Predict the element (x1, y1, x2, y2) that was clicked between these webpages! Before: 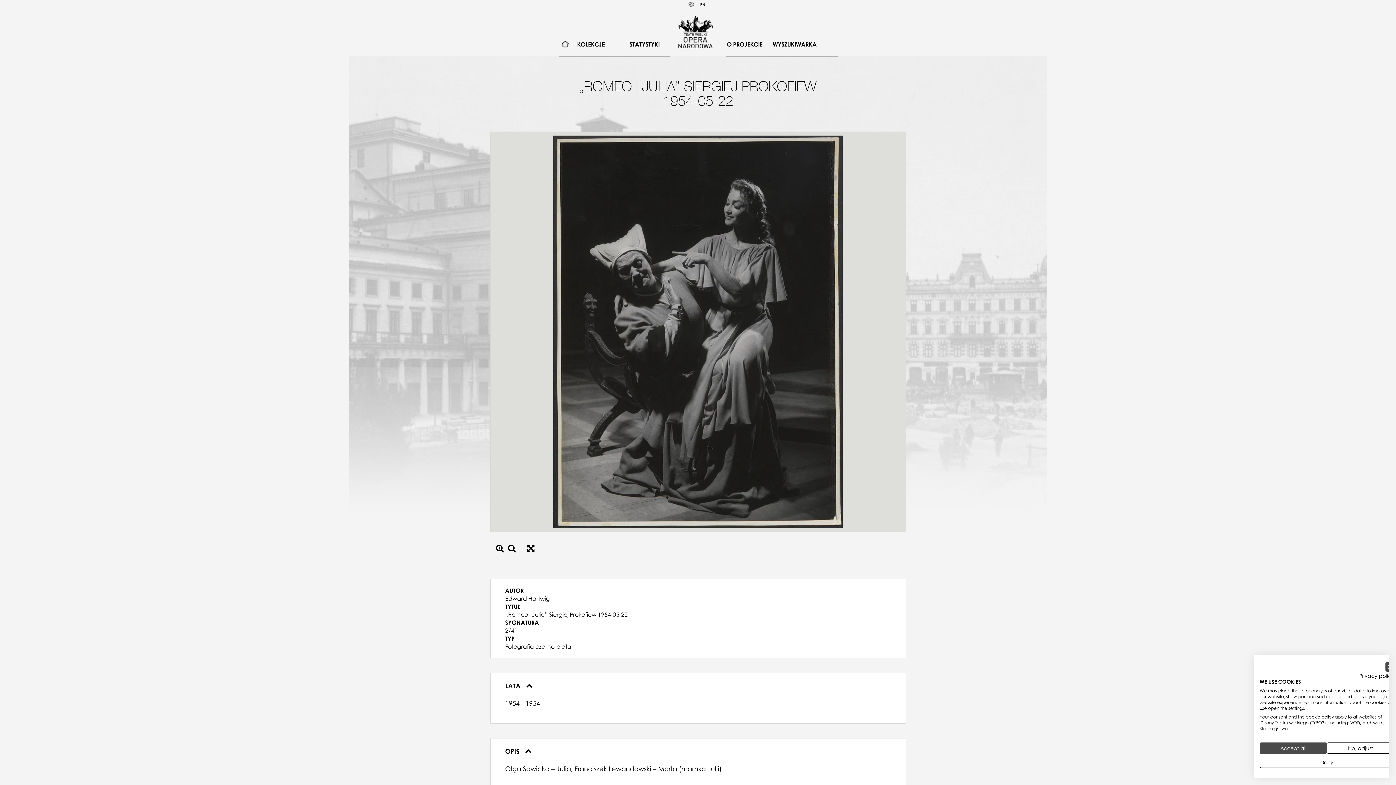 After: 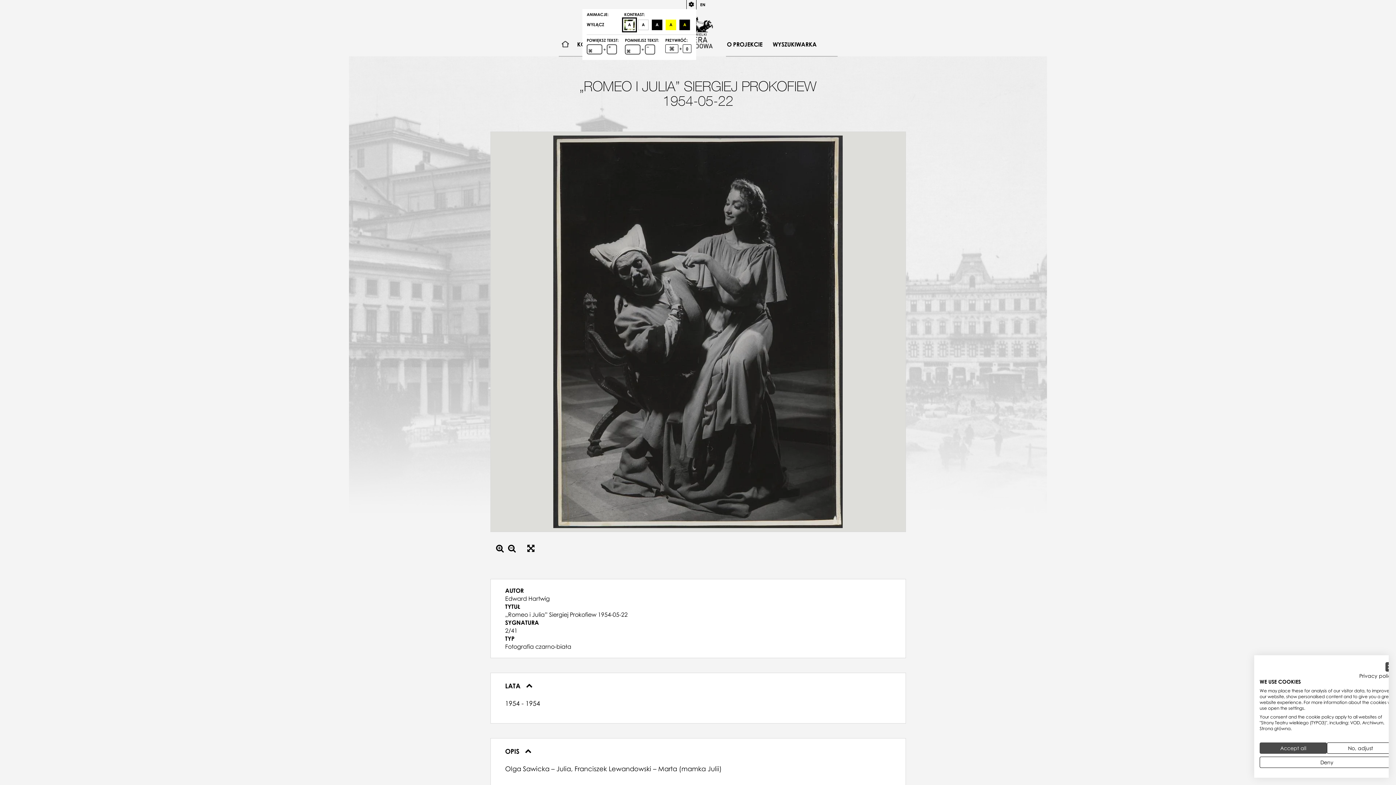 Action: label: KONTRAST bbox: (686, 0, 696, 9)